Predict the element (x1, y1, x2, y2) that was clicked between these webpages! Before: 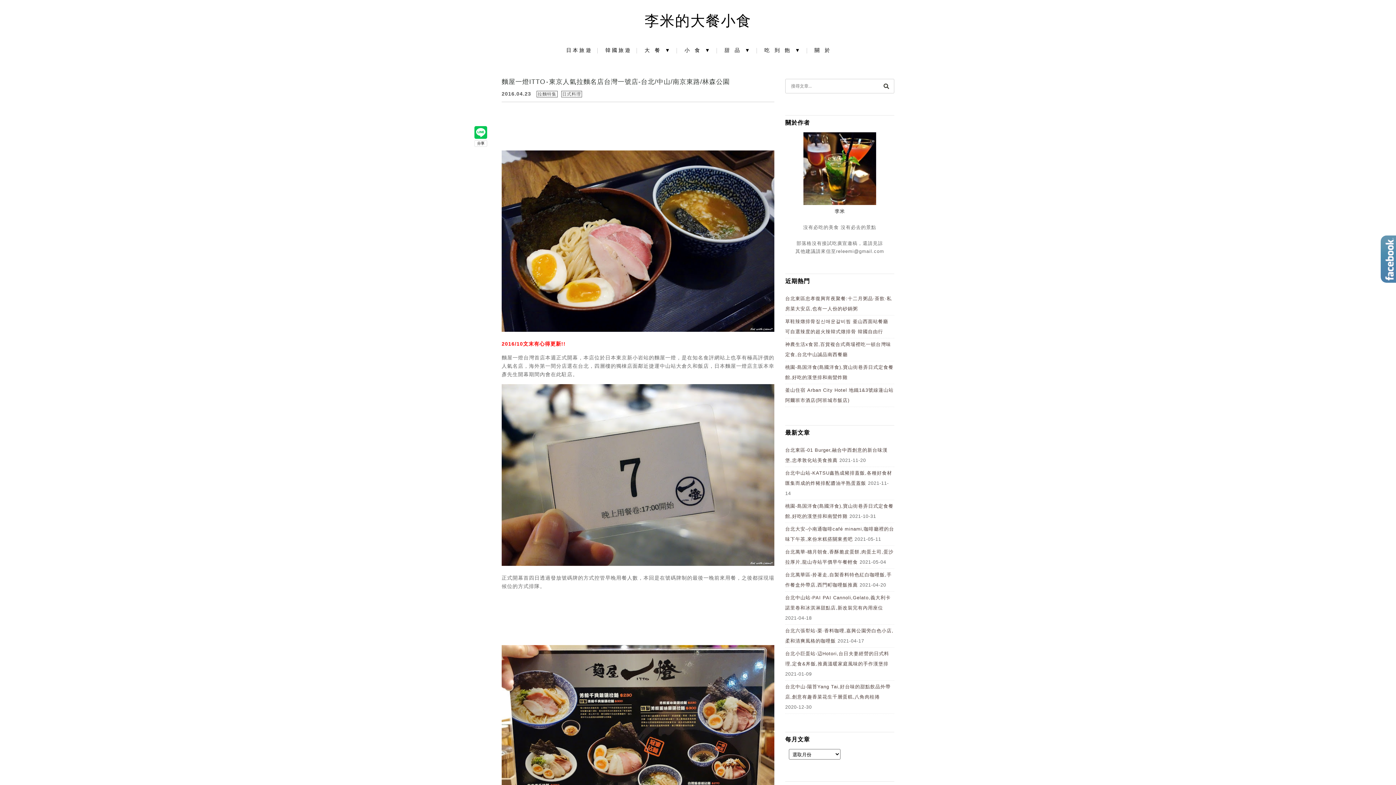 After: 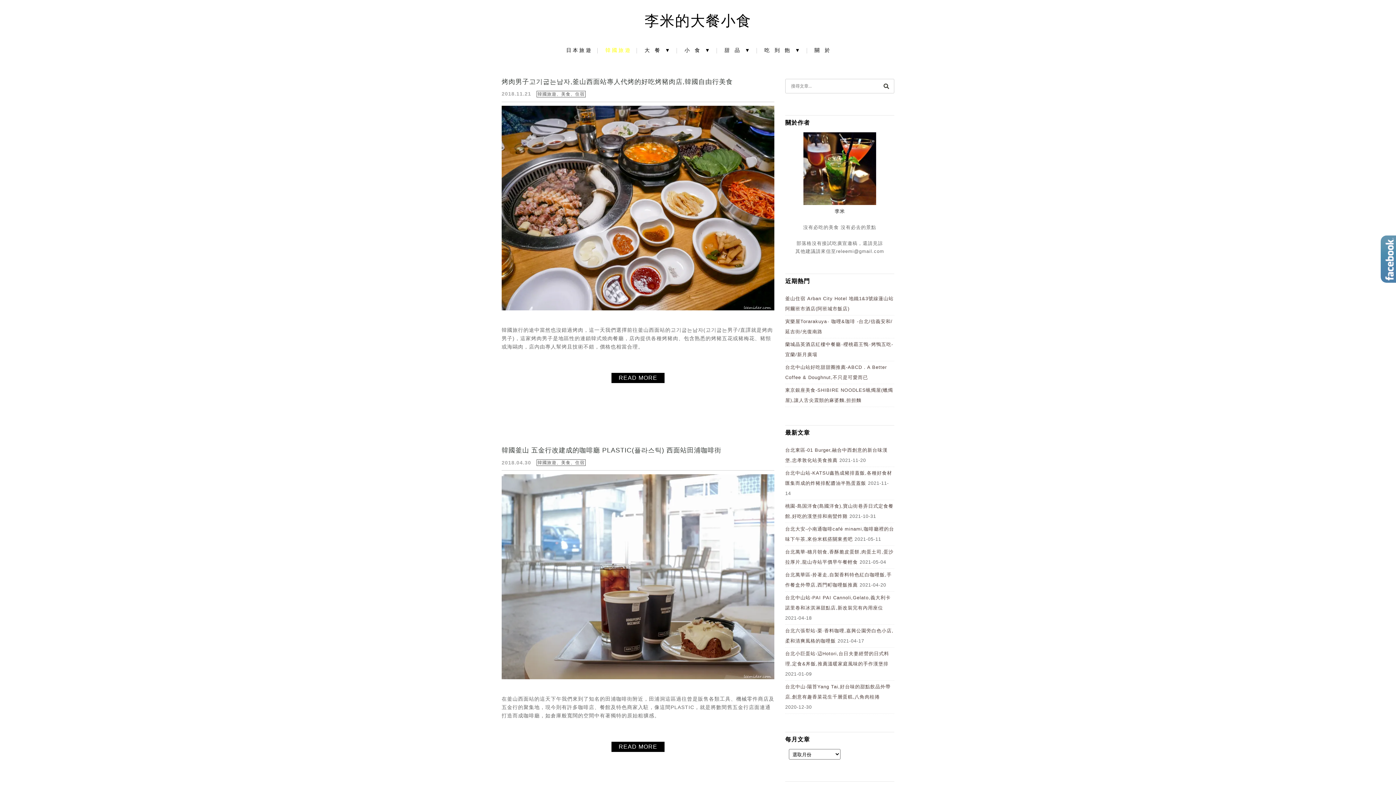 Action: bbox: (600, 45, 635, 62) label: 韓 國 旅 遊